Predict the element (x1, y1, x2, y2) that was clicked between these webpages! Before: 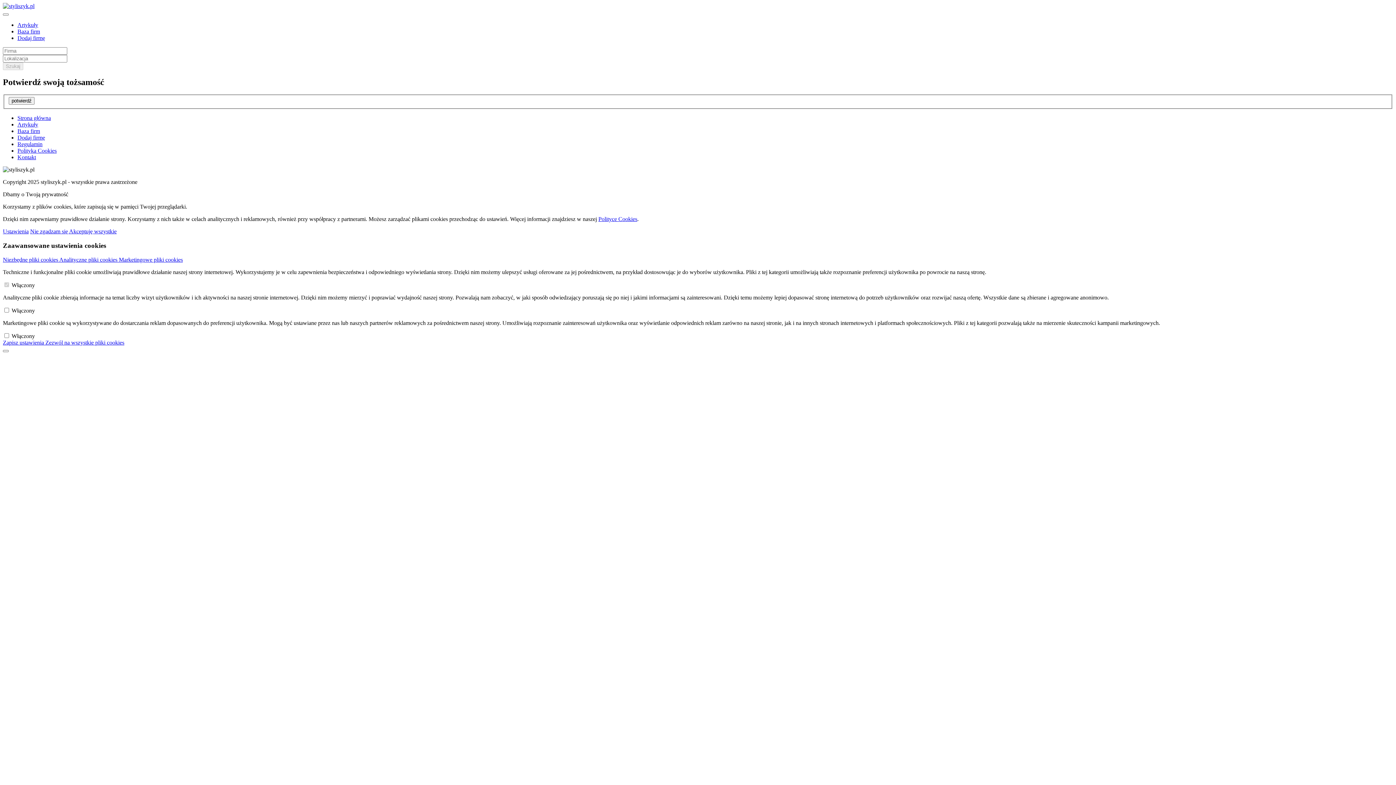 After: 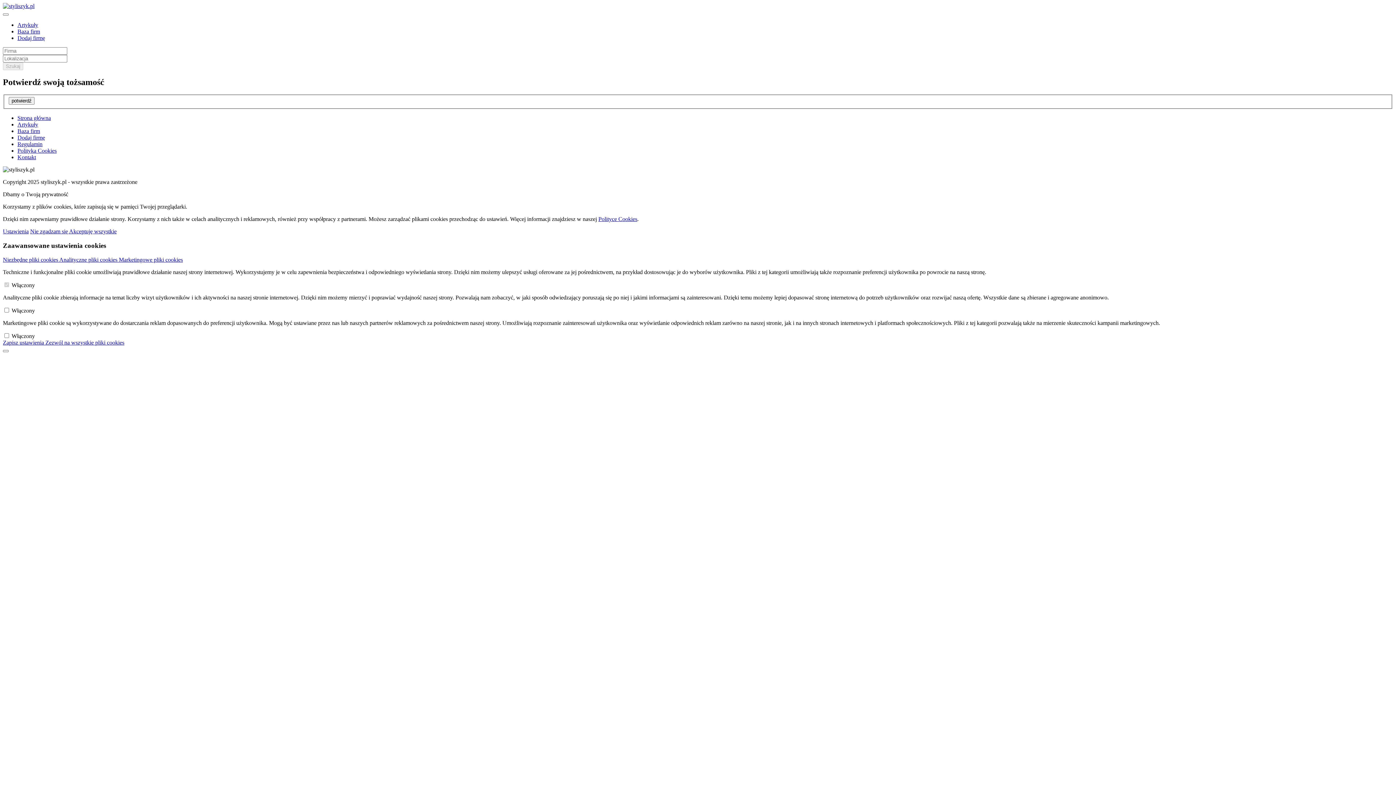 Action: label: Dodaj firmę bbox: (17, 34, 45, 41)